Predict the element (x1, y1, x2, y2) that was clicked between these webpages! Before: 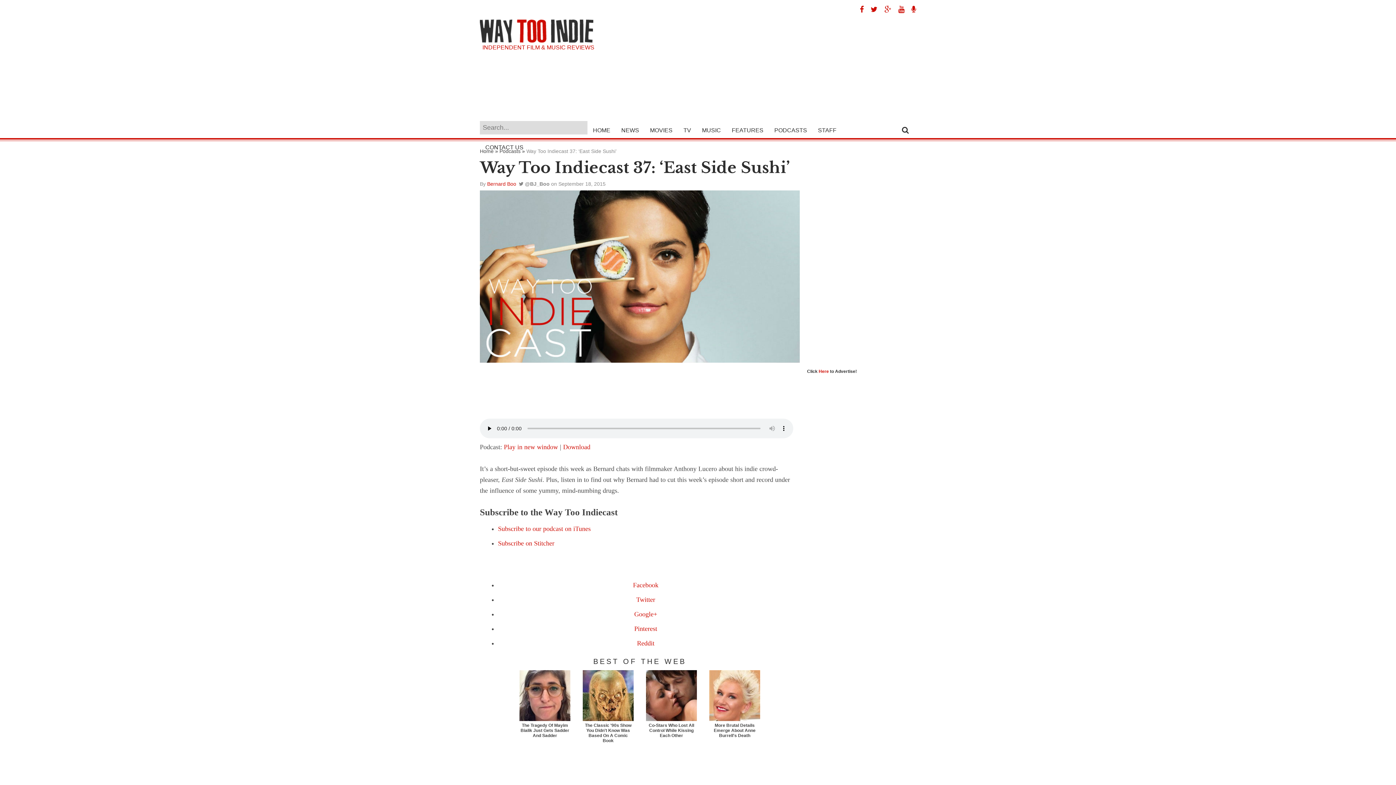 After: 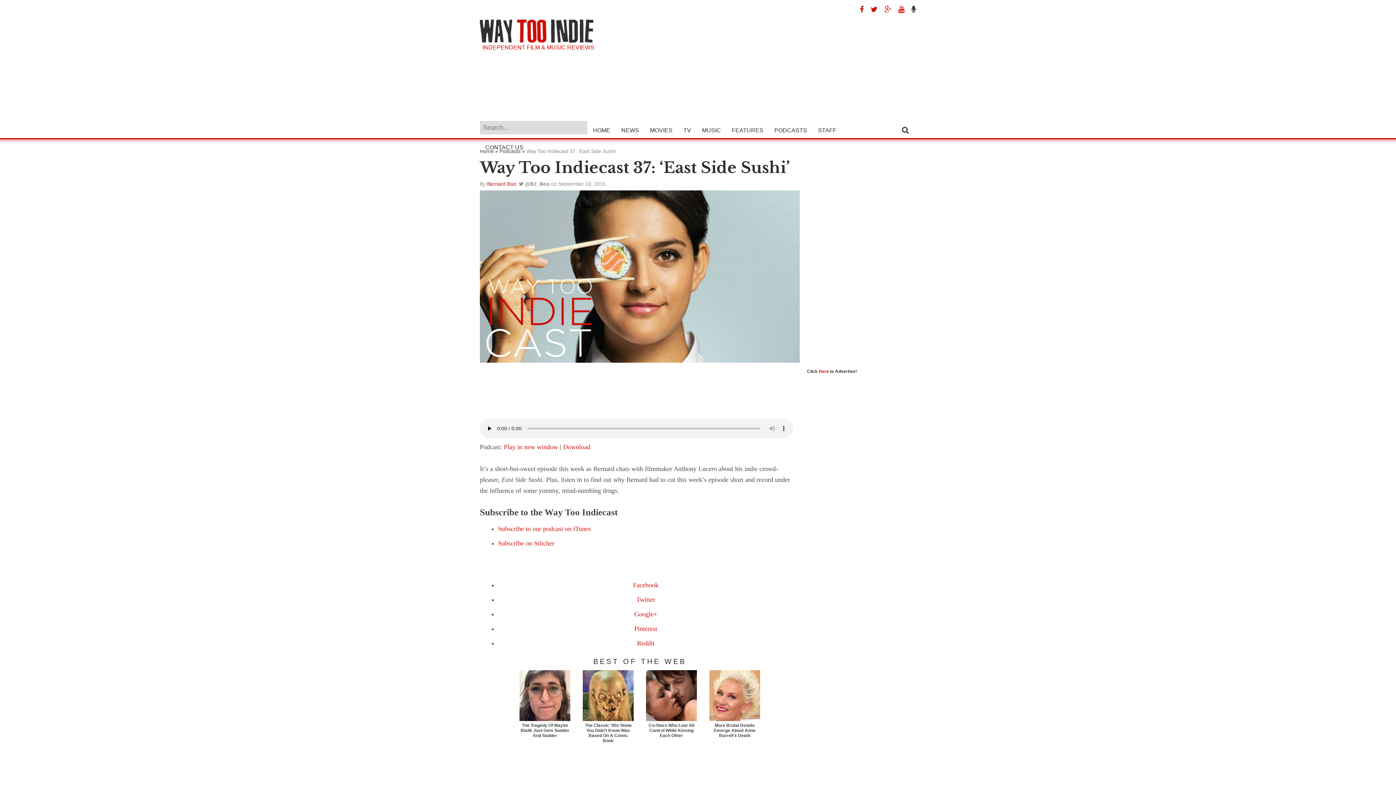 Action: bbox: (906, 5, 916, 13)